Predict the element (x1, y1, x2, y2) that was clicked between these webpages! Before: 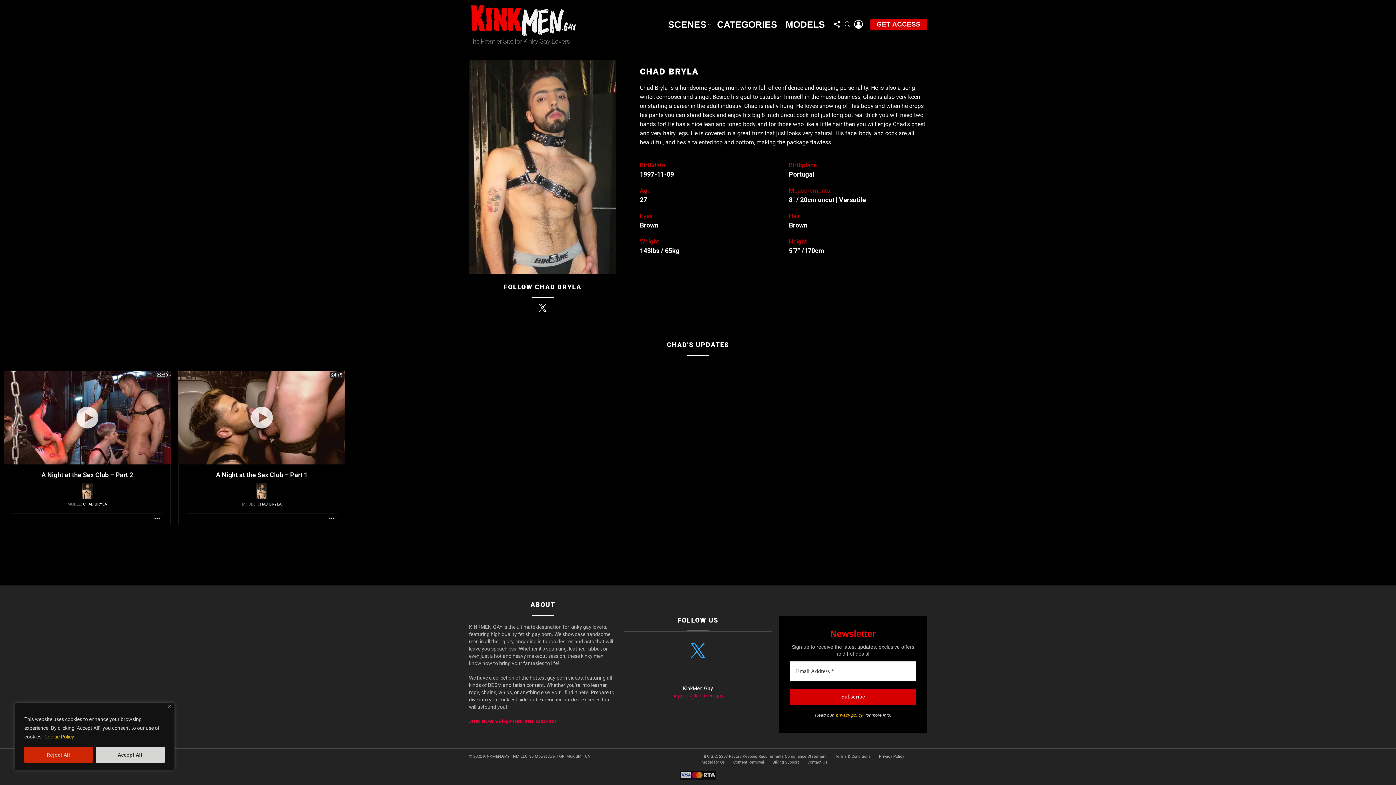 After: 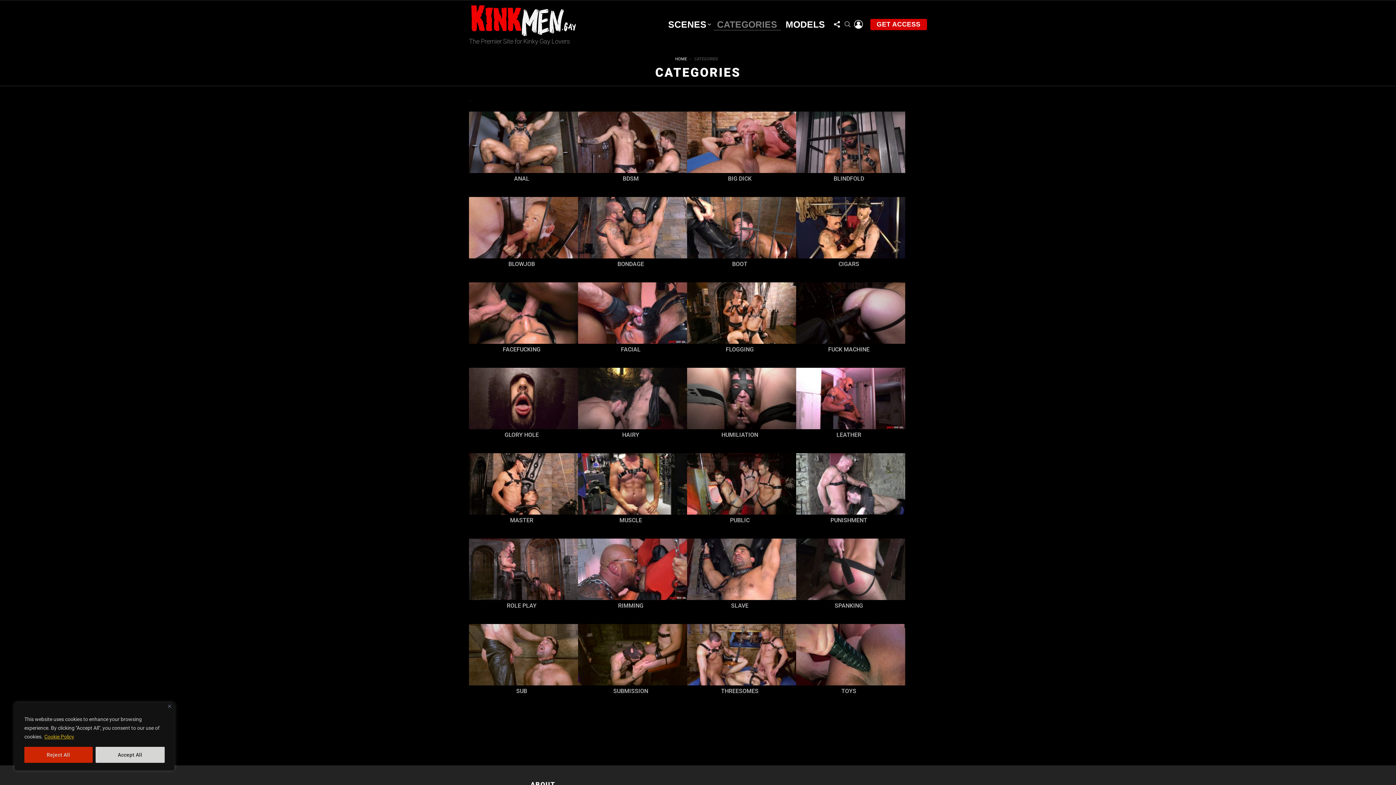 Action: bbox: (713, 18, 781, 30) label: CATEGORIES